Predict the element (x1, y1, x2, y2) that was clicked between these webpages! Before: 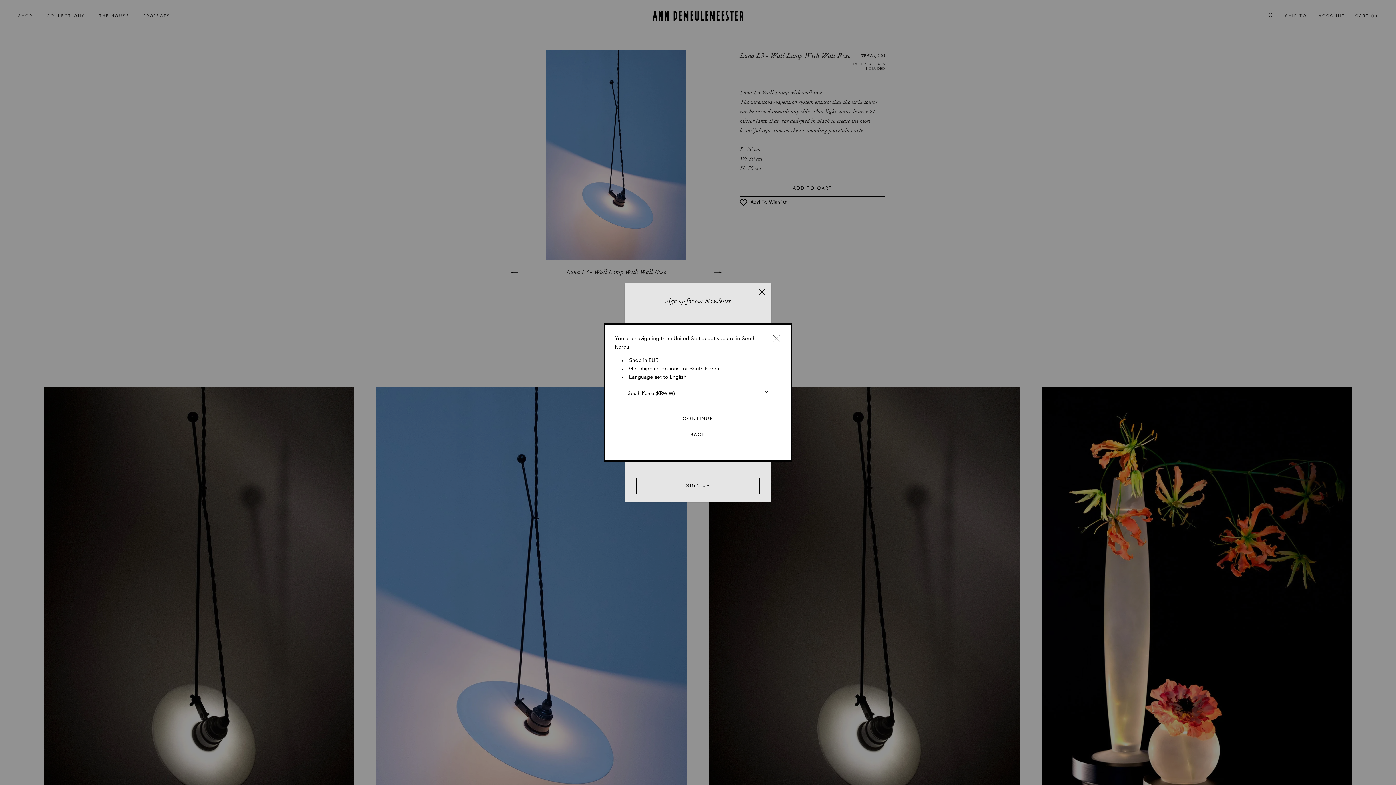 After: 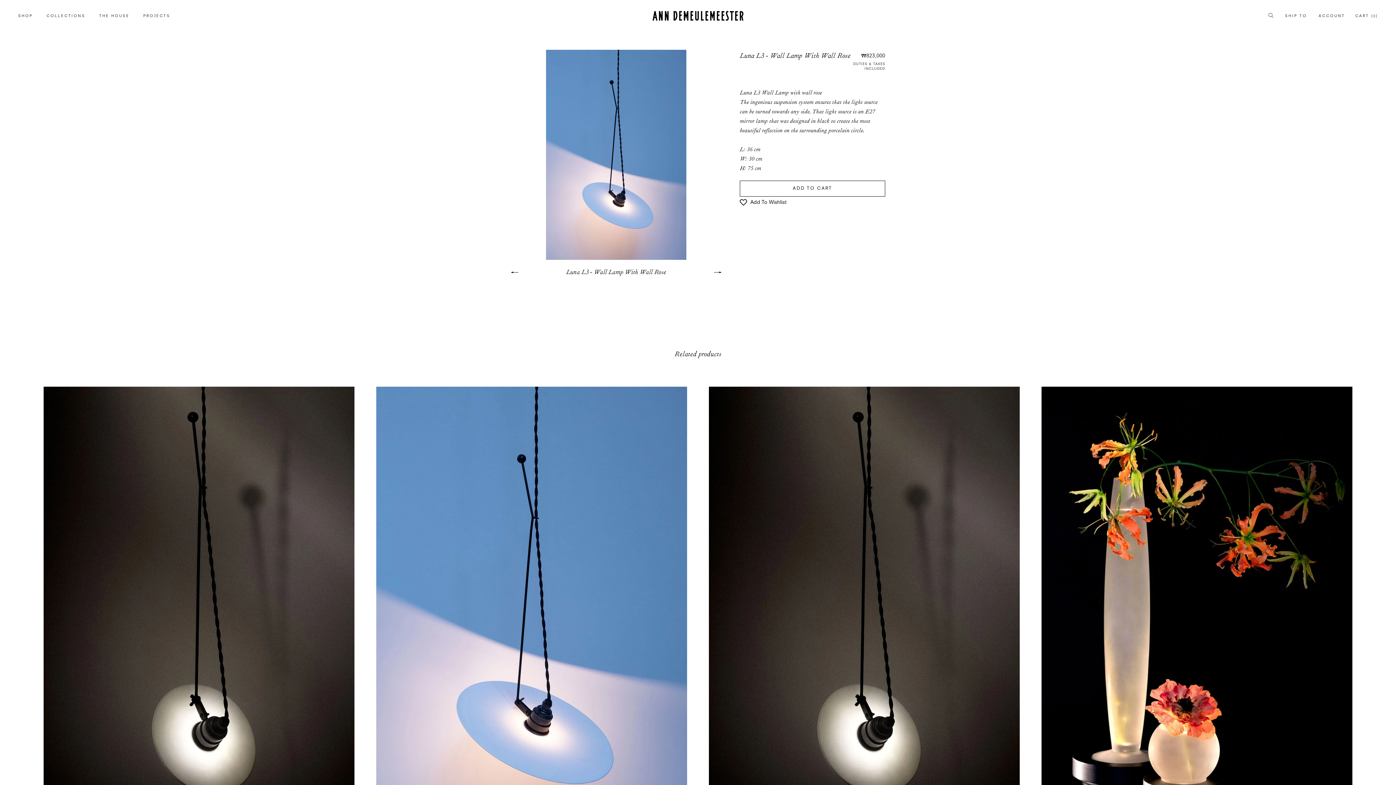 Action: label: CONTINUE bbox: (622, 411, 774, 427)